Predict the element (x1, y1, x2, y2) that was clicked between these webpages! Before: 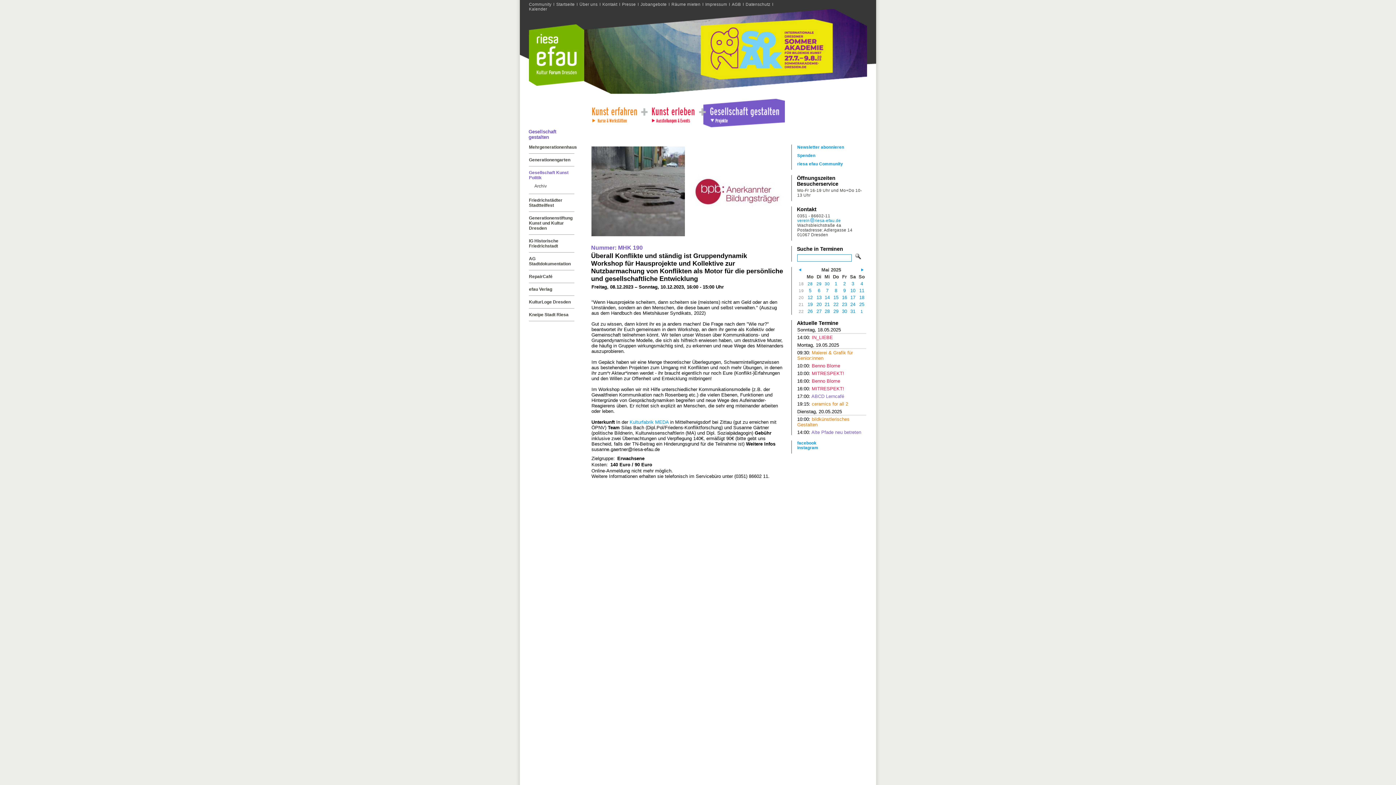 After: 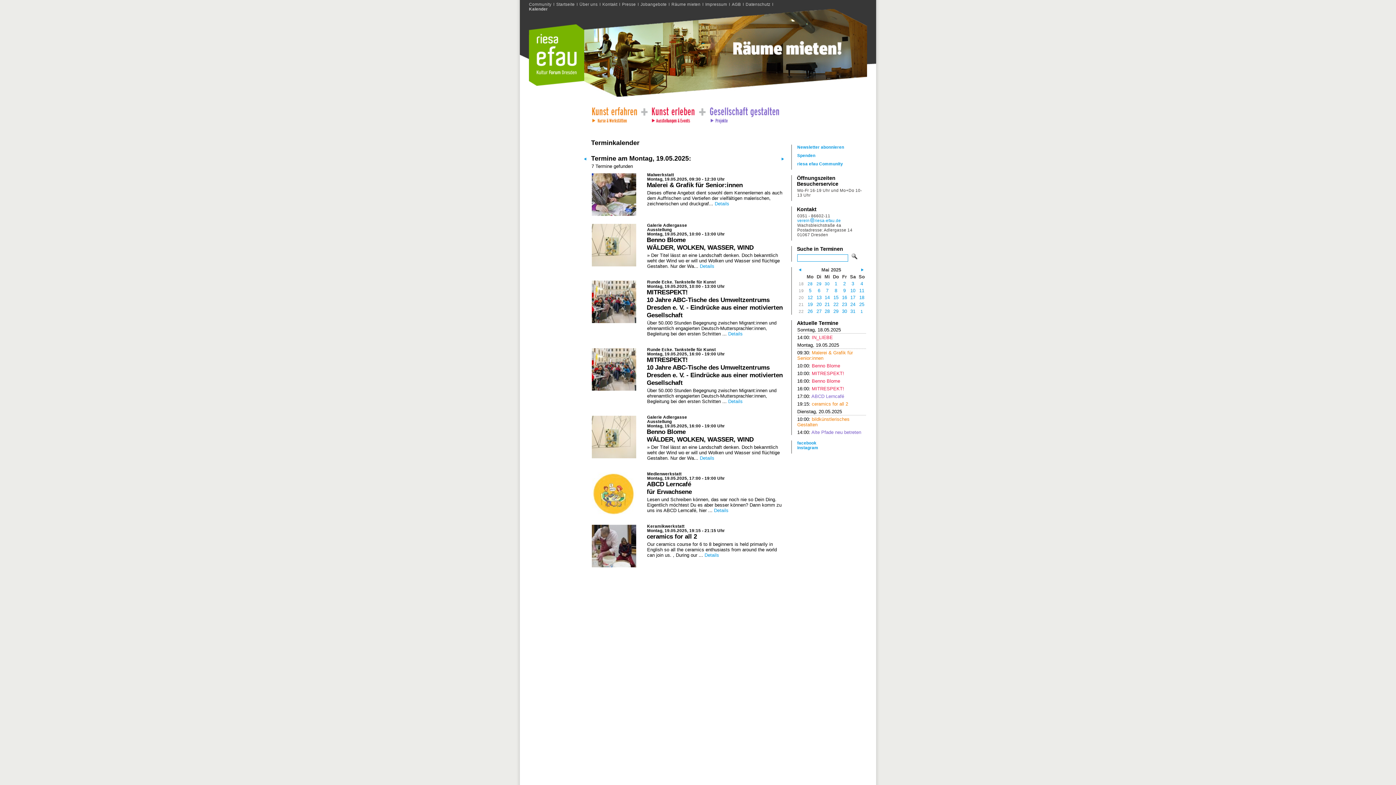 Action: bbox: (807, 301, 812, 307) label: 19